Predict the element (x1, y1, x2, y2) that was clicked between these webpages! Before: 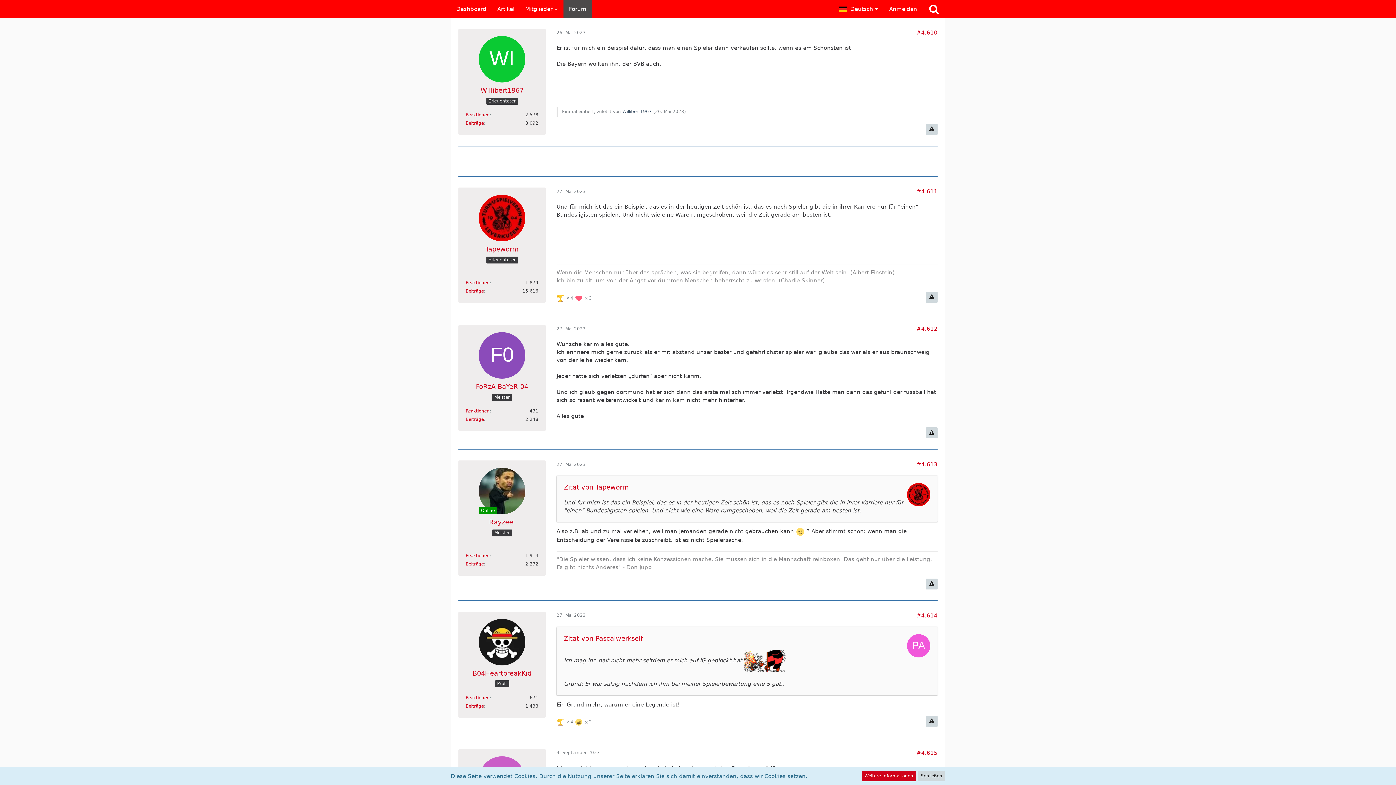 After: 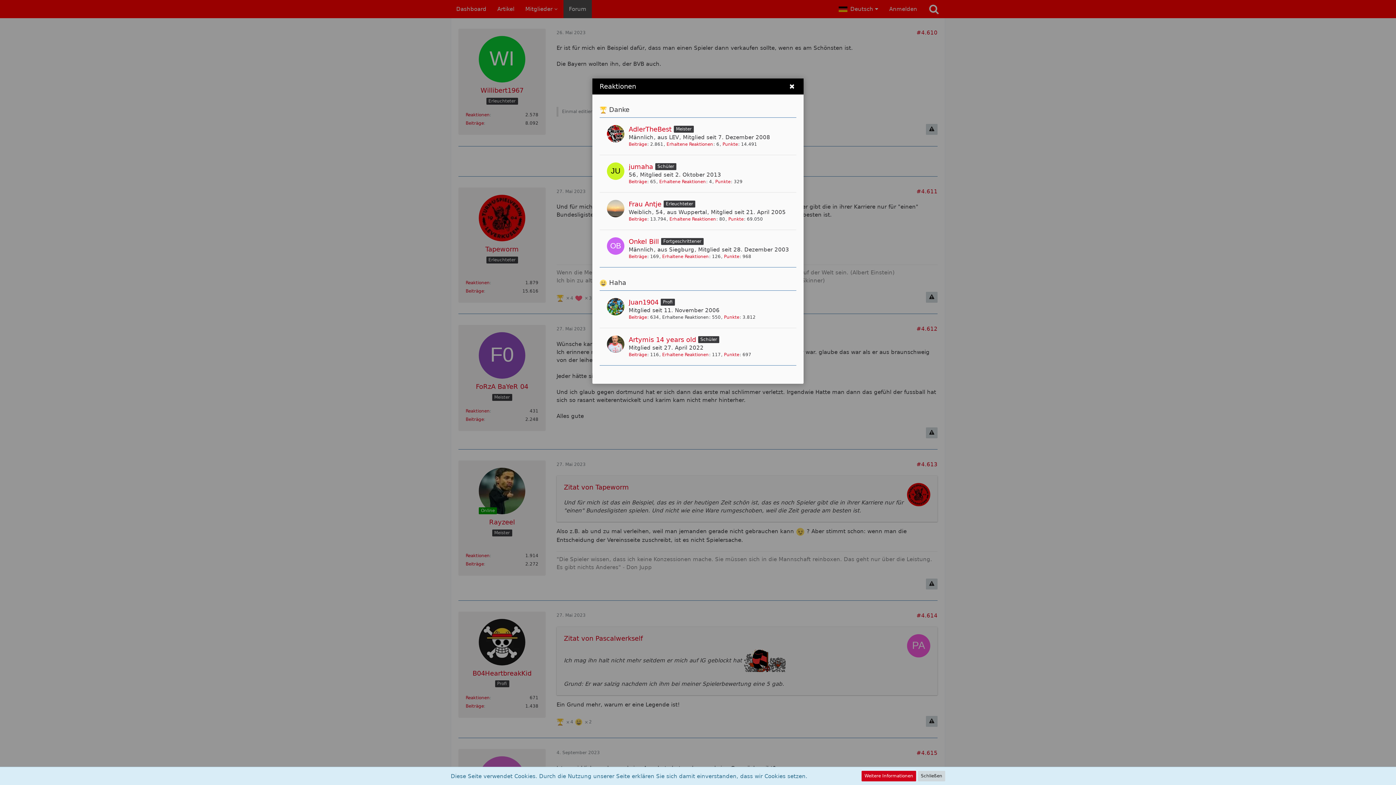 Action: bbox: (556, 717, 593, 726) label: Reaktionen auflisten